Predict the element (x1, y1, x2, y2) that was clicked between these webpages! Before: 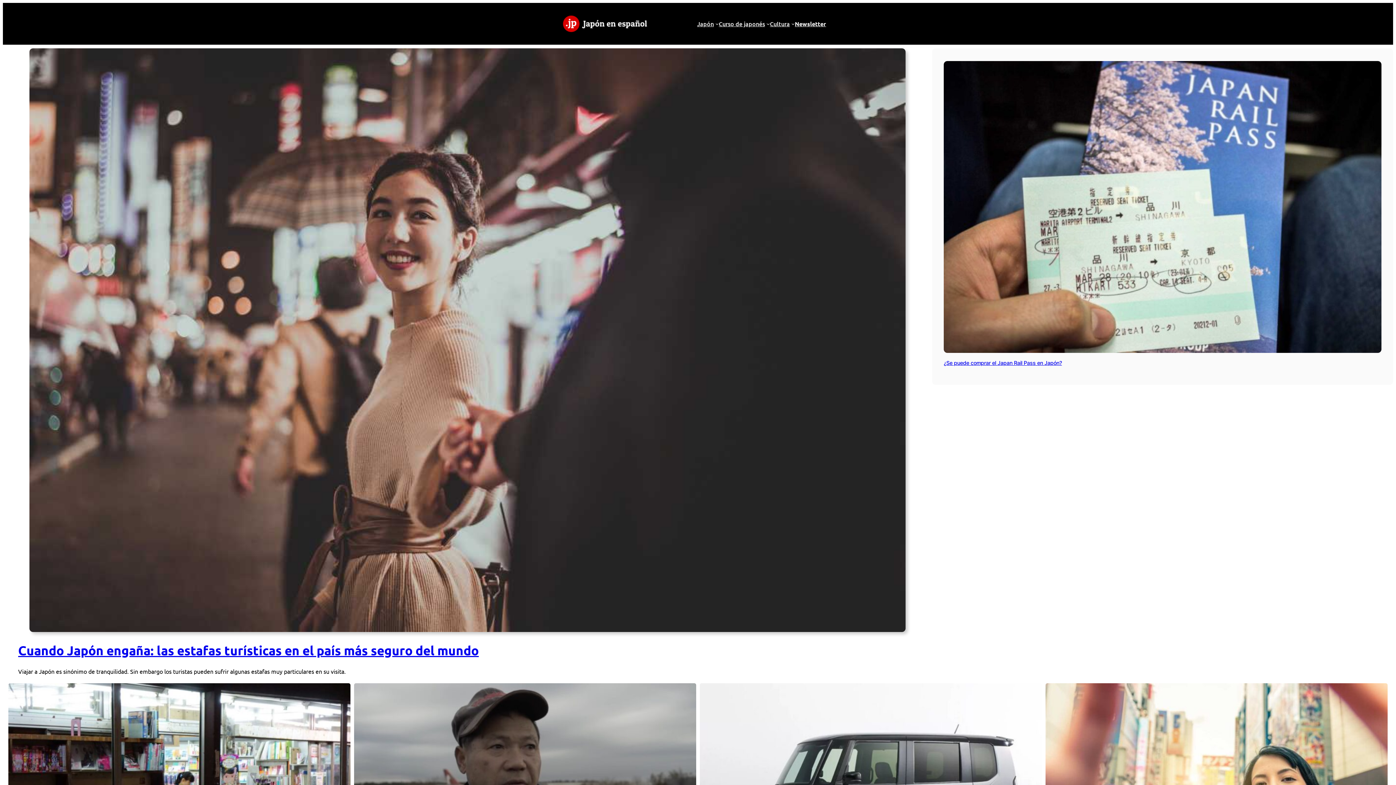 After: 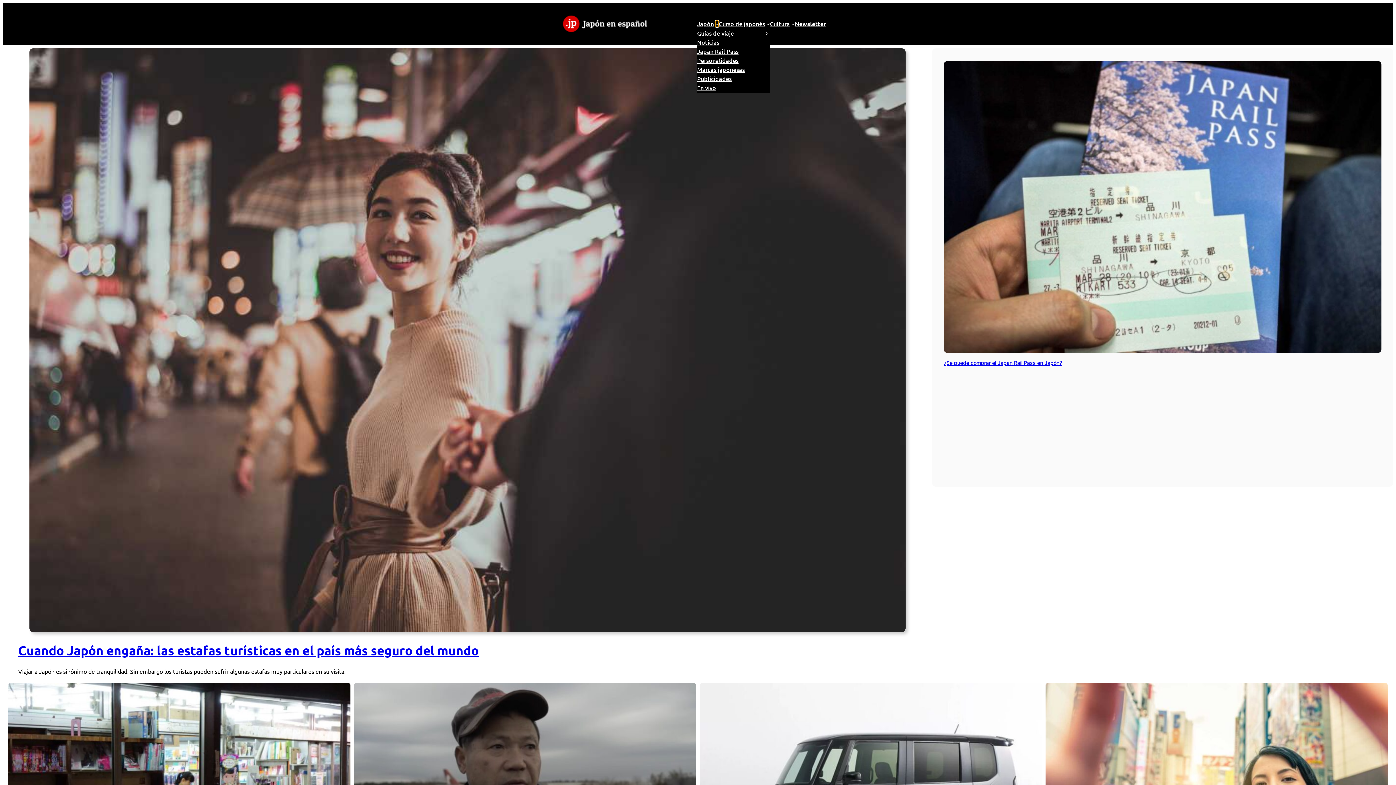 Action: bbox: (715, 22, 718, 25) label: Submenú de Japón